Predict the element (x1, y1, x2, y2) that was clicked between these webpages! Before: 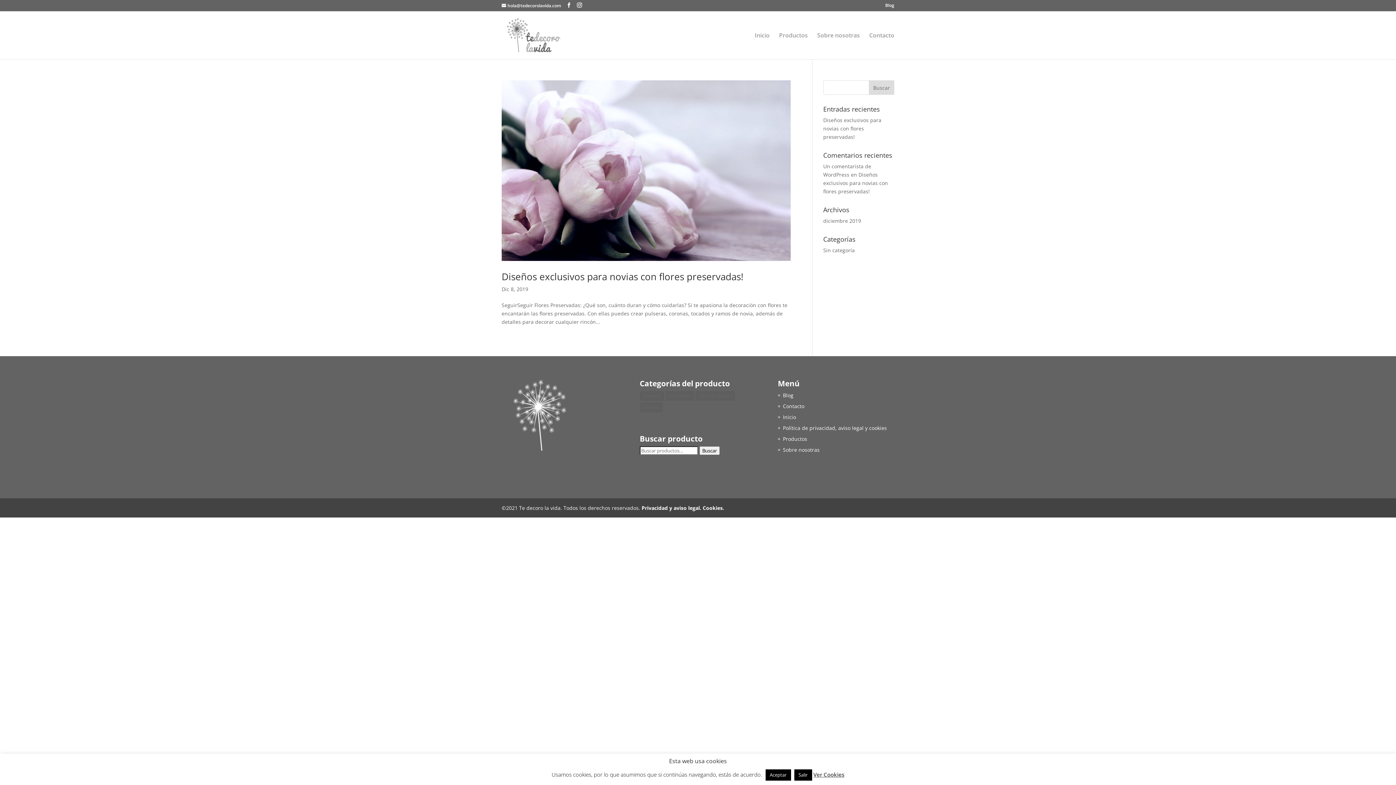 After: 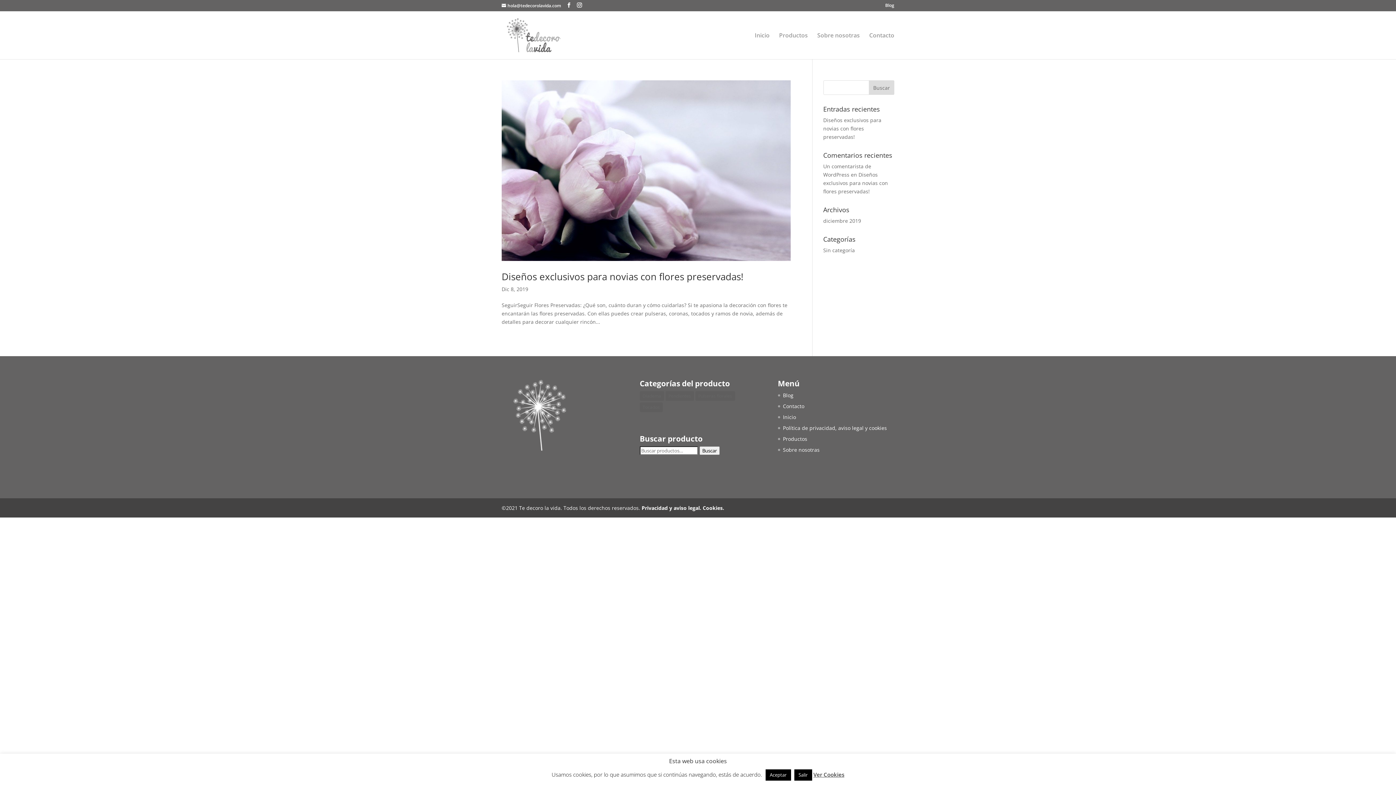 Action: label: Blog bbox: (885, 3, 894, 10)